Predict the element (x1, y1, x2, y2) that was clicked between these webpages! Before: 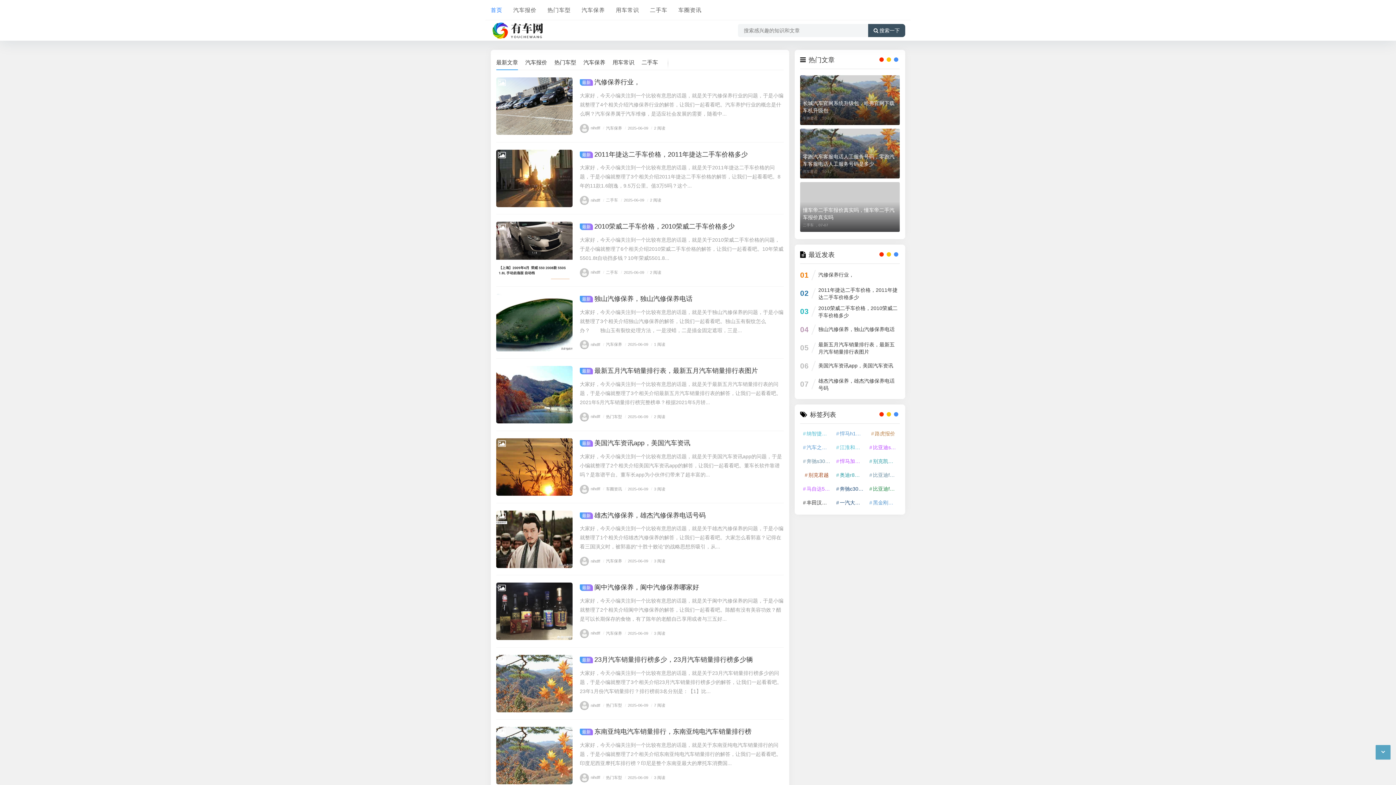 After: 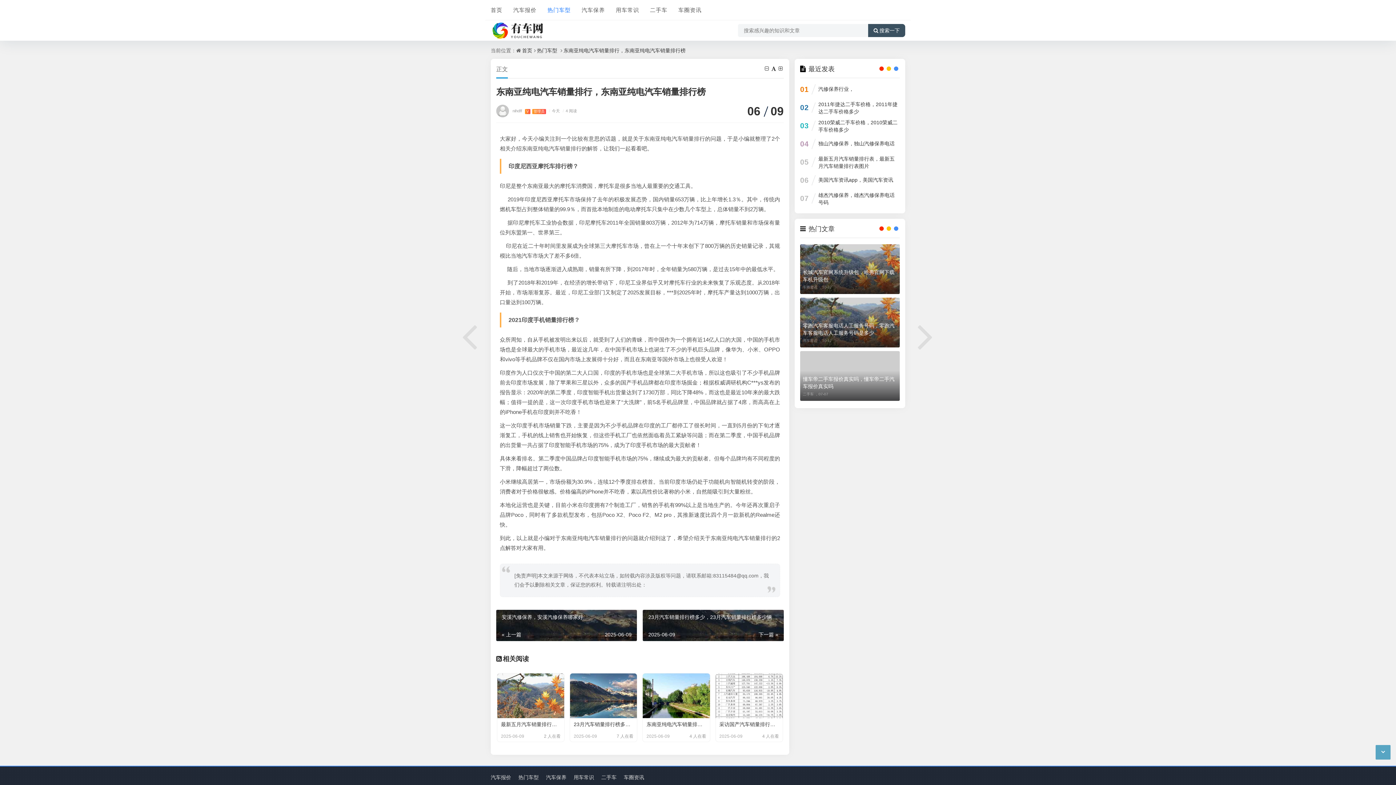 Action: bbox: (496, 727, 572, 784)